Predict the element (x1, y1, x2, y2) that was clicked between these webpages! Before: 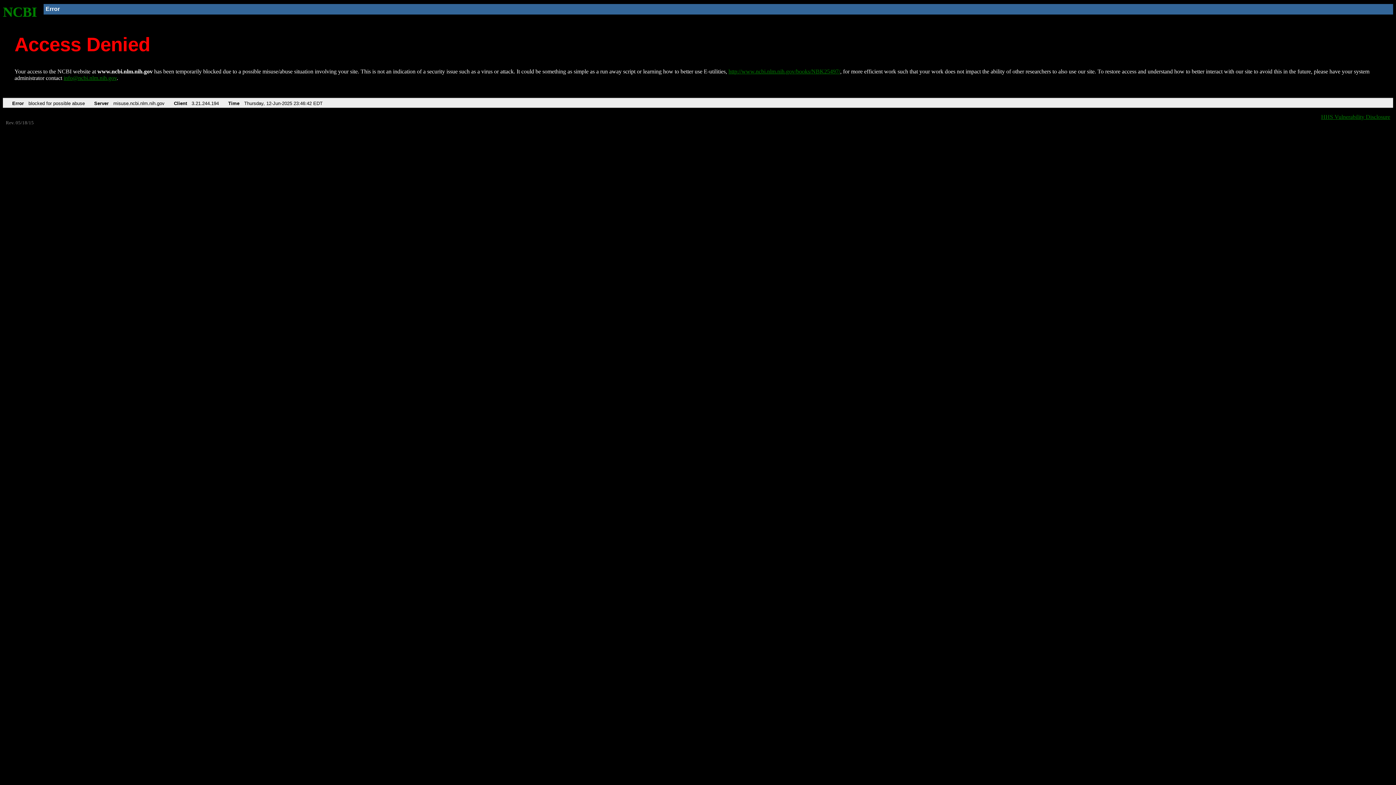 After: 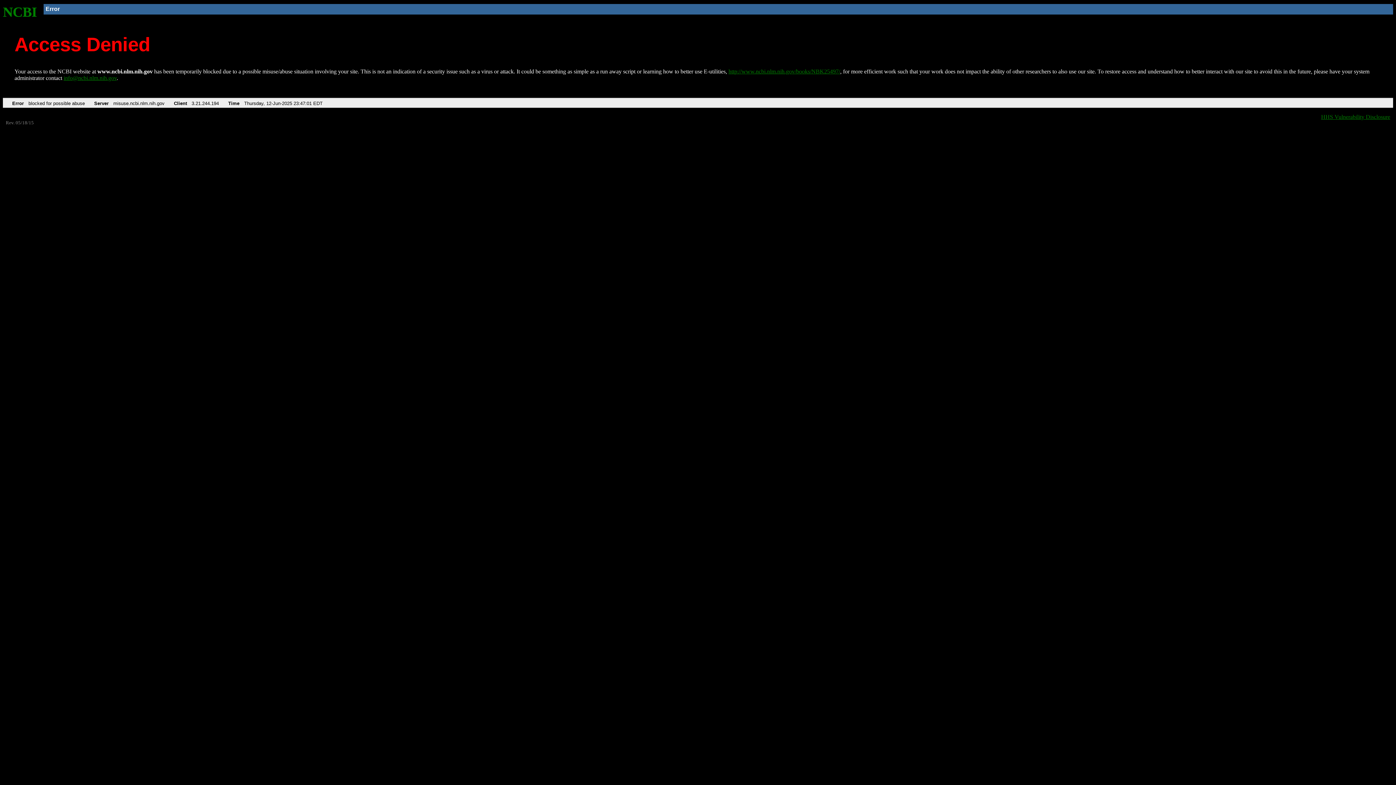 Action: label: NCBI bbox: (2, 4, 37, 19)